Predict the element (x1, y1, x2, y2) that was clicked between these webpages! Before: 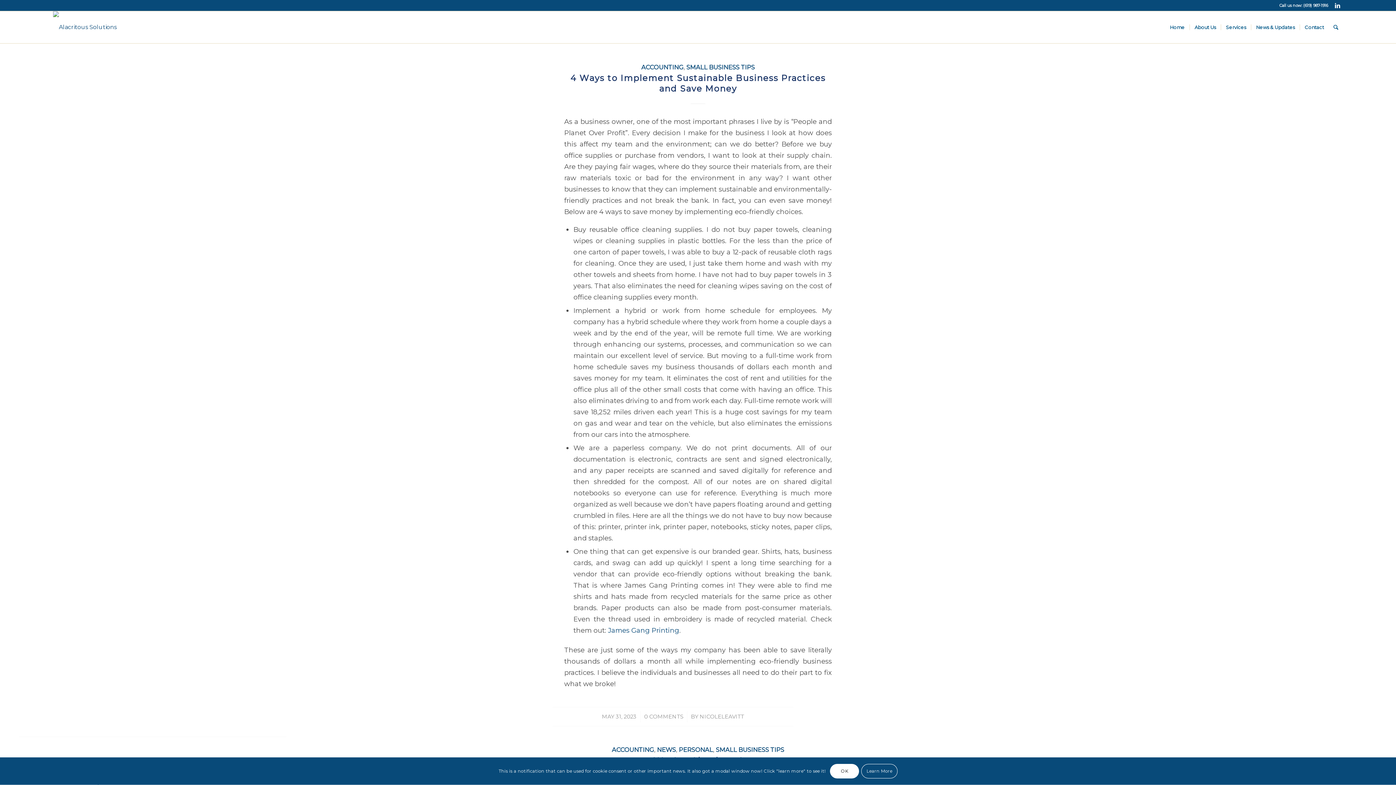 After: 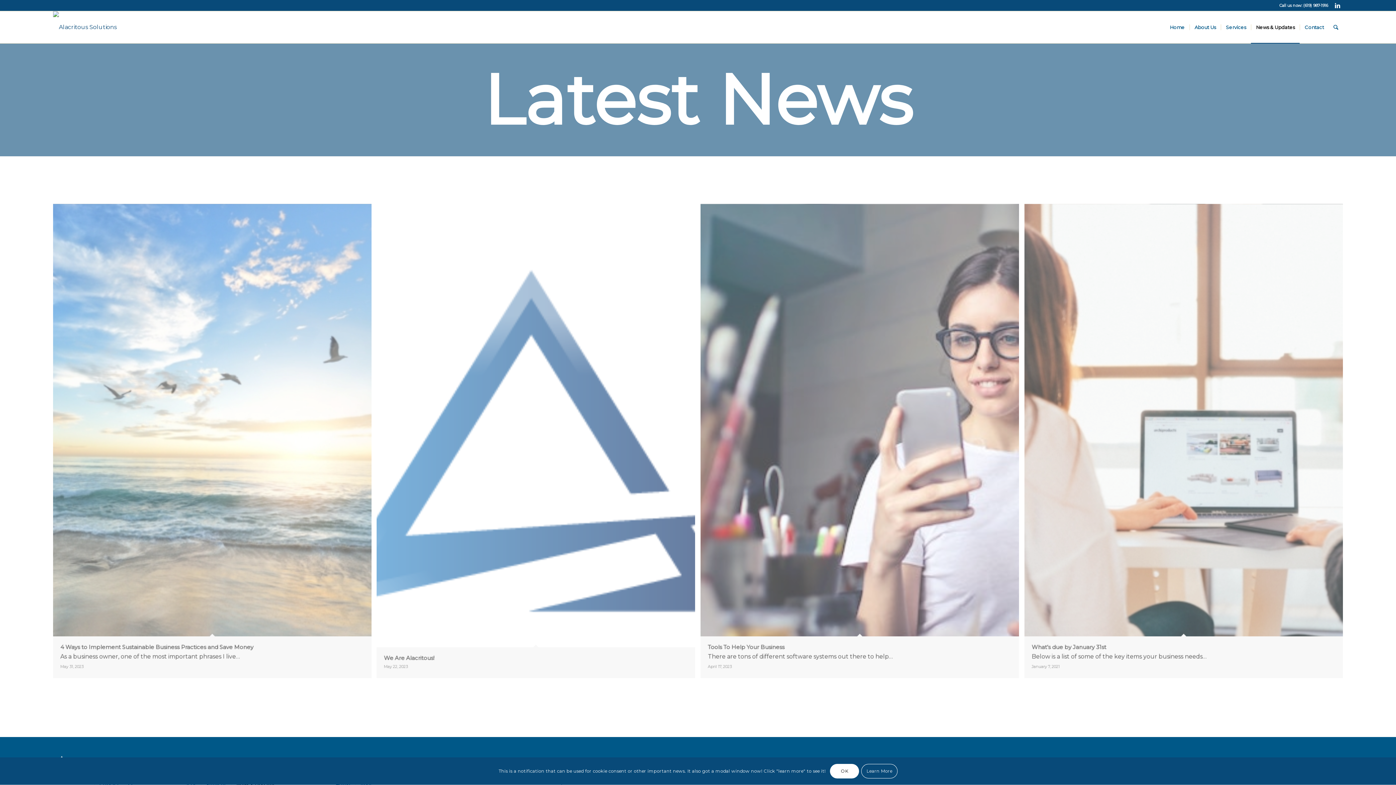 Action: bbox: (1251, 11, 1300, 43) label: News & Updates